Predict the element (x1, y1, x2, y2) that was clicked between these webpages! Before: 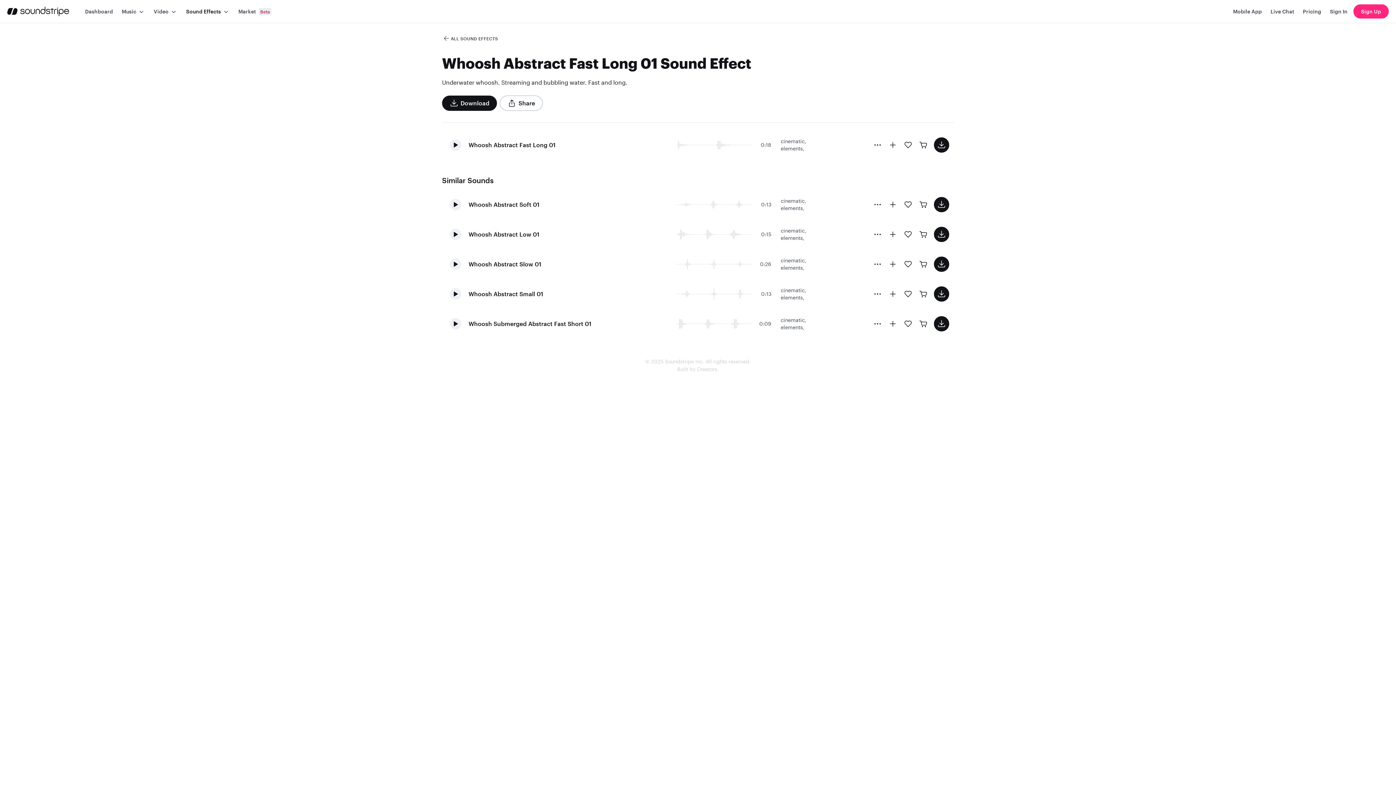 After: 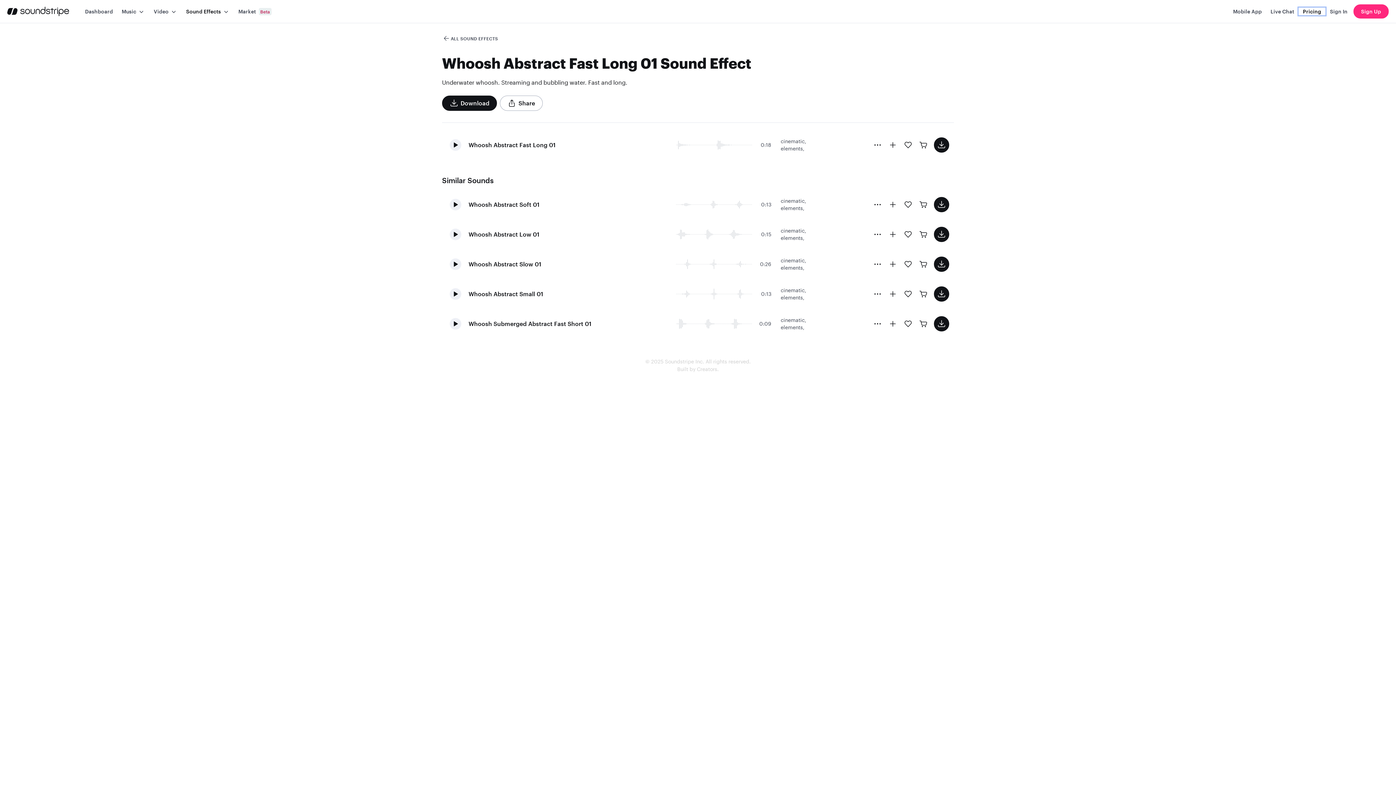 Action: label: Pricing bbox: (1298, 7, 1325, 15)